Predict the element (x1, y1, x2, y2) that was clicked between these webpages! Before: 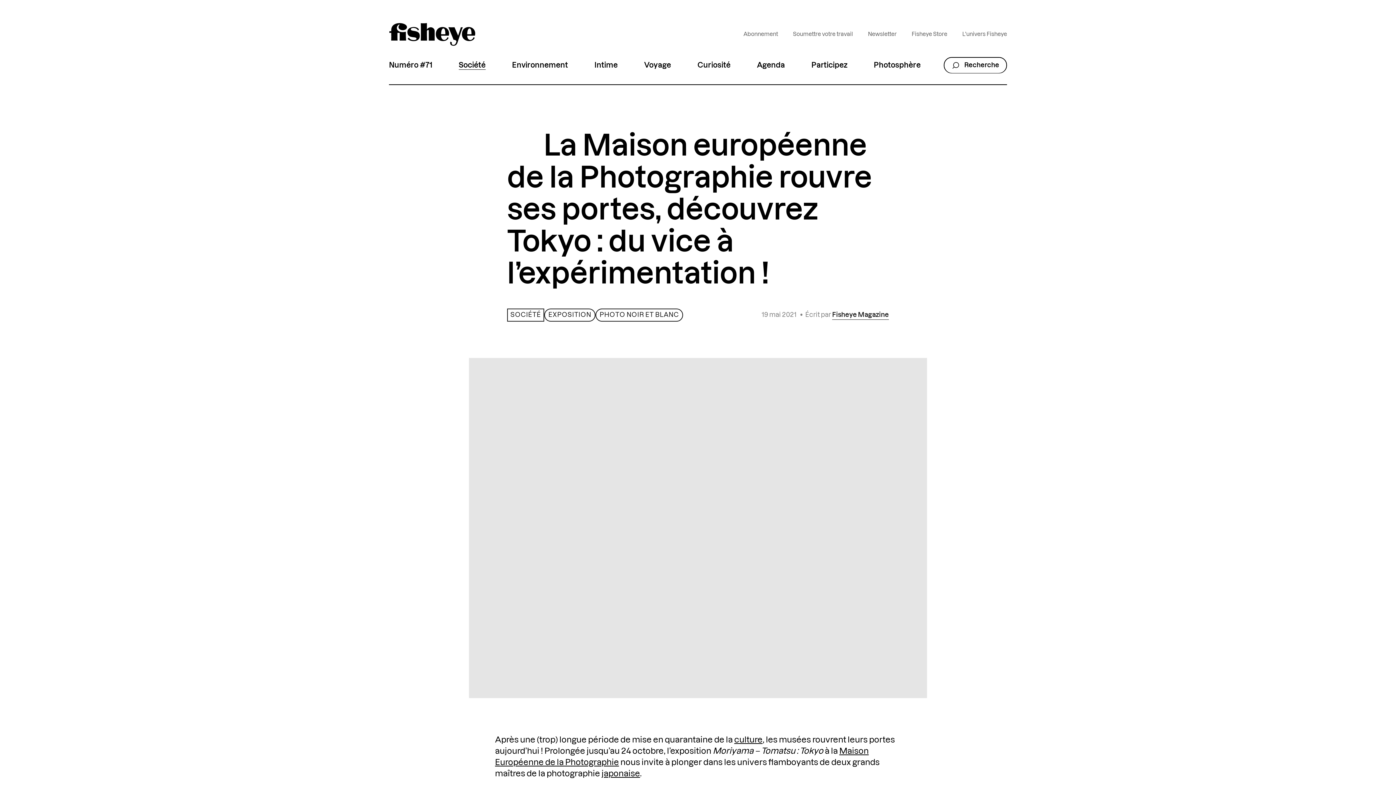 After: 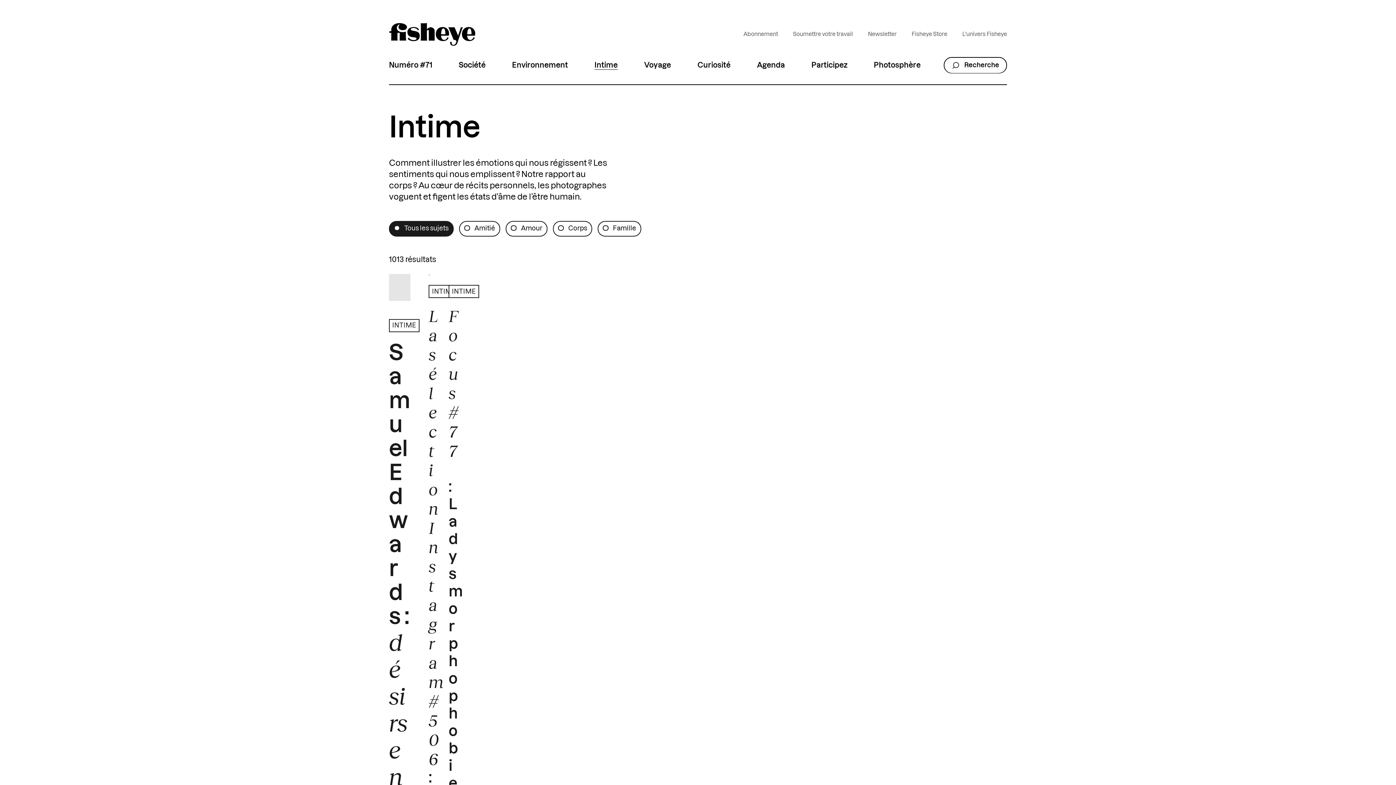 Action: bbox: (591, 47, 621, 83) label: Intime